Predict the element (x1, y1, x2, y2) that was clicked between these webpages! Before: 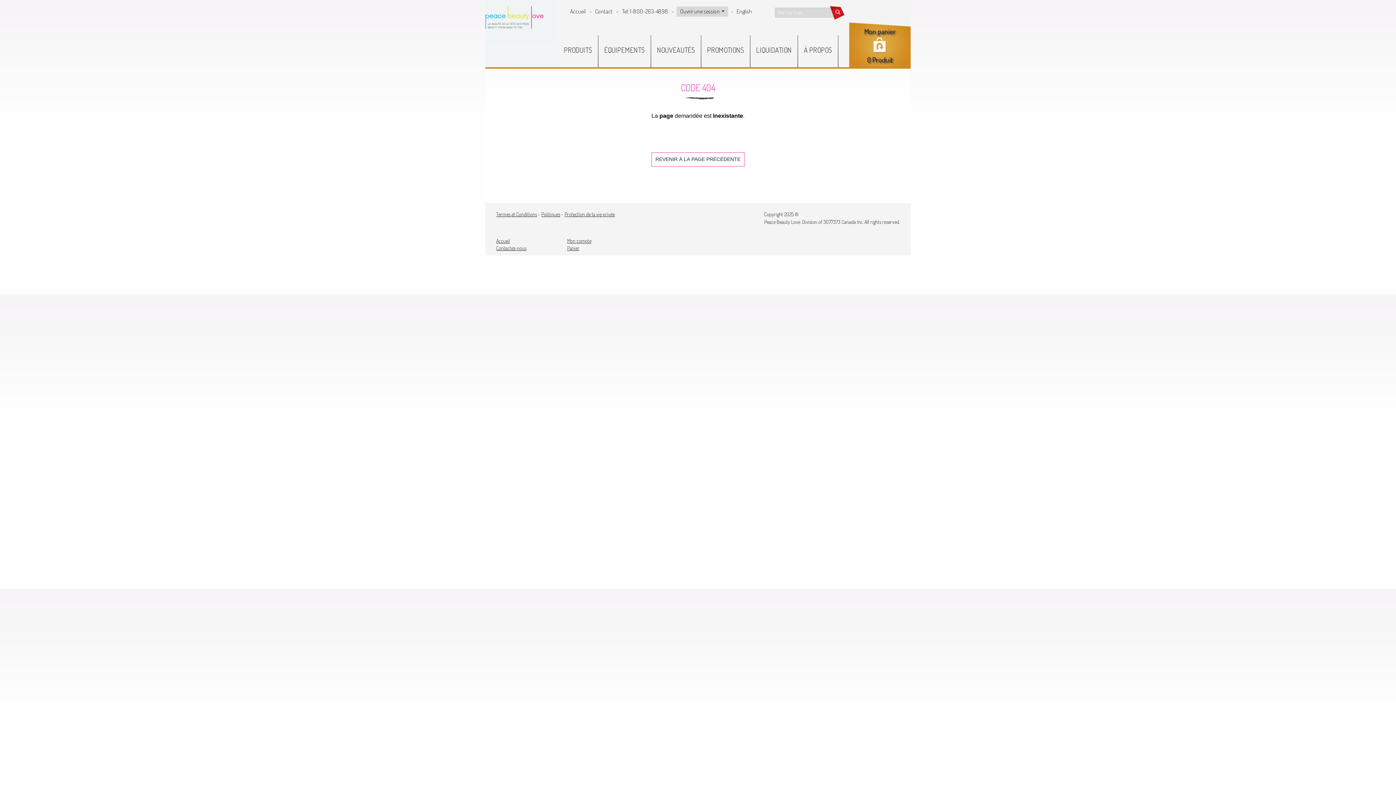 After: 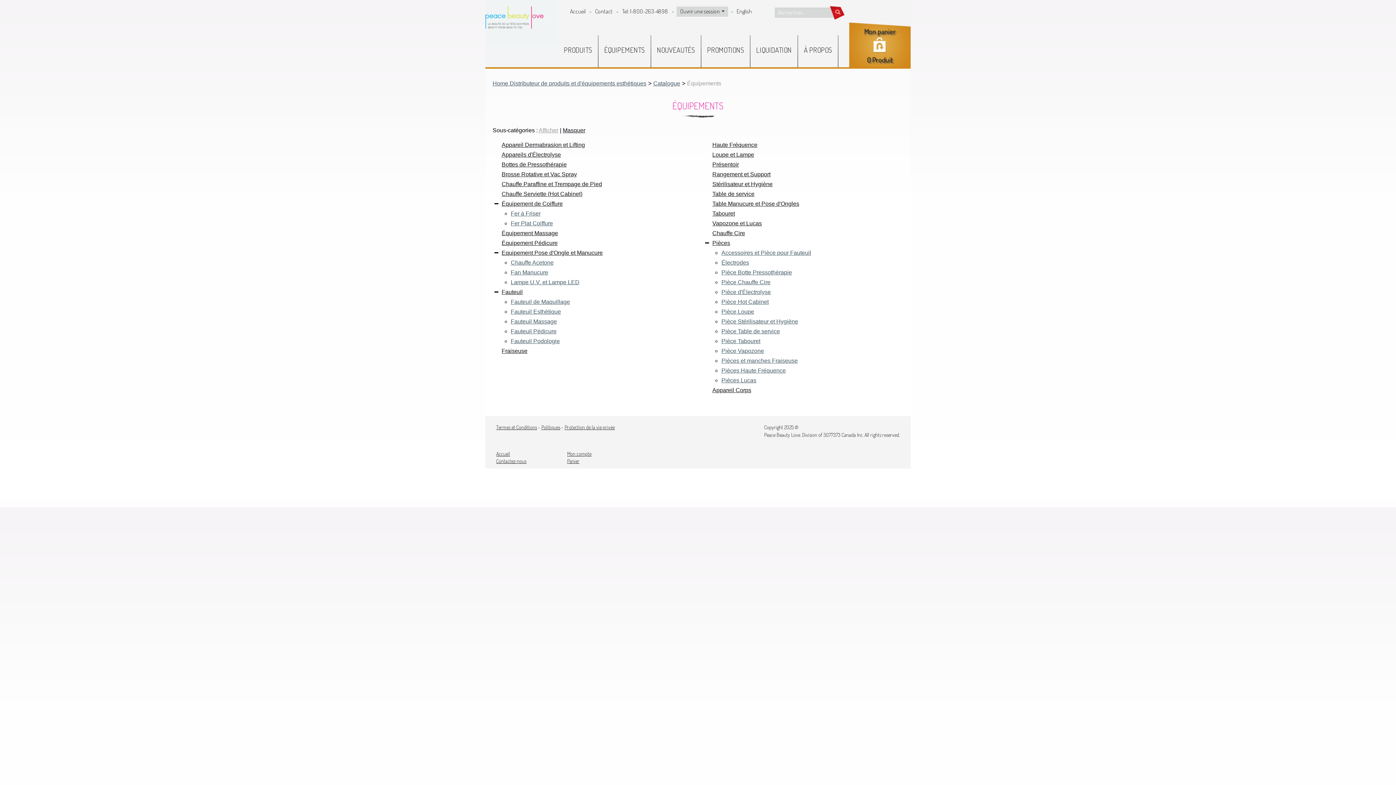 Action: label: ÉQUIPEMENTS bbox: (598, 35, 650, 67)